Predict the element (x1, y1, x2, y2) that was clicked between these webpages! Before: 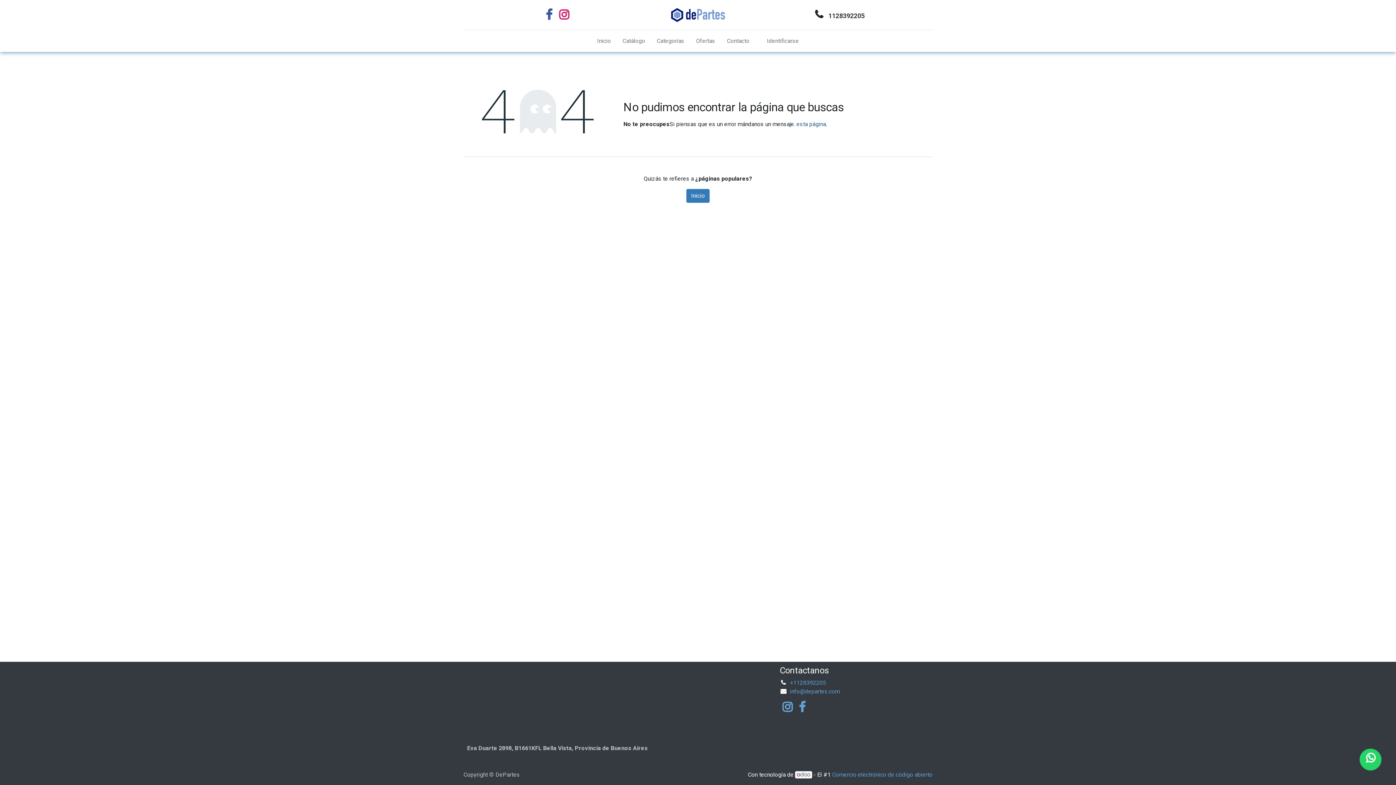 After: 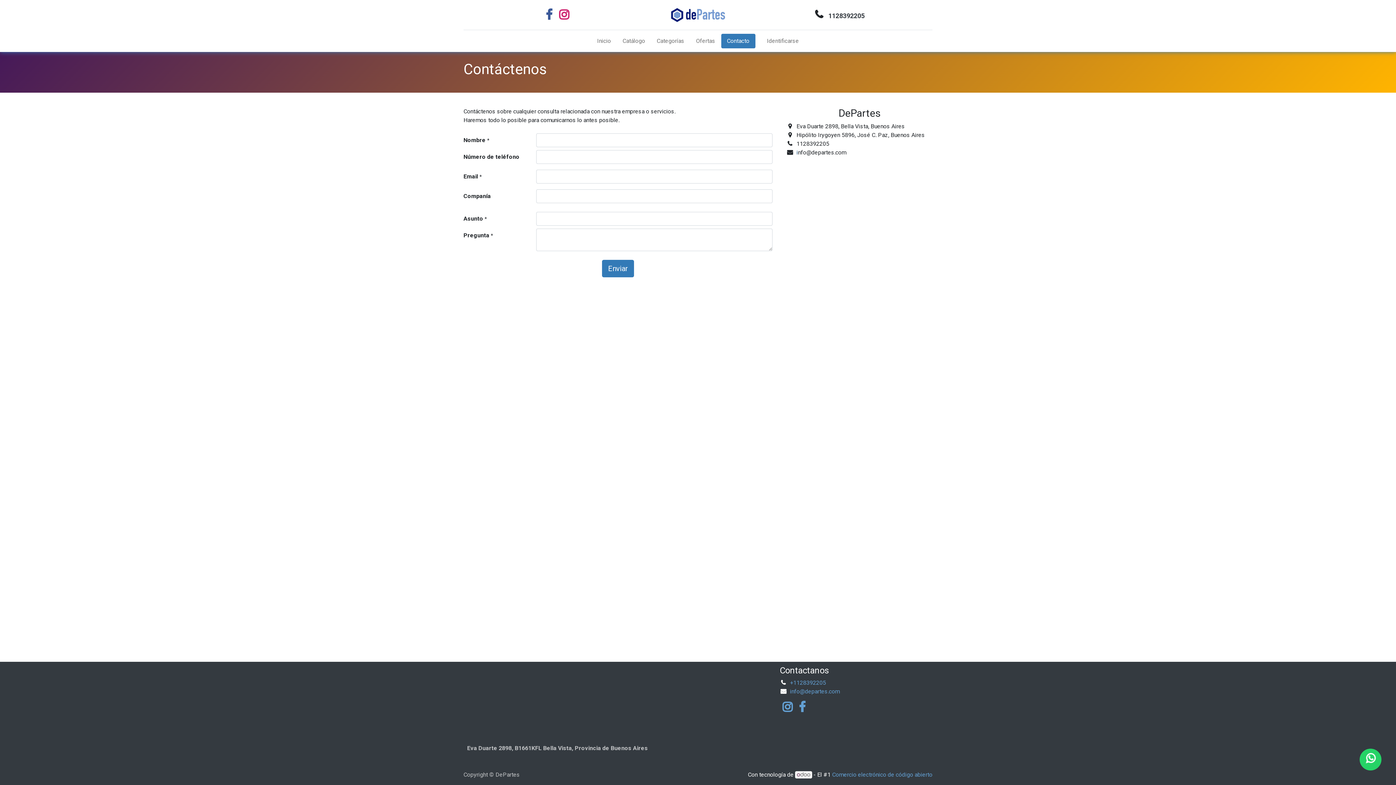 Action: bbox: (721, 33, 755, 48) label: Contacto